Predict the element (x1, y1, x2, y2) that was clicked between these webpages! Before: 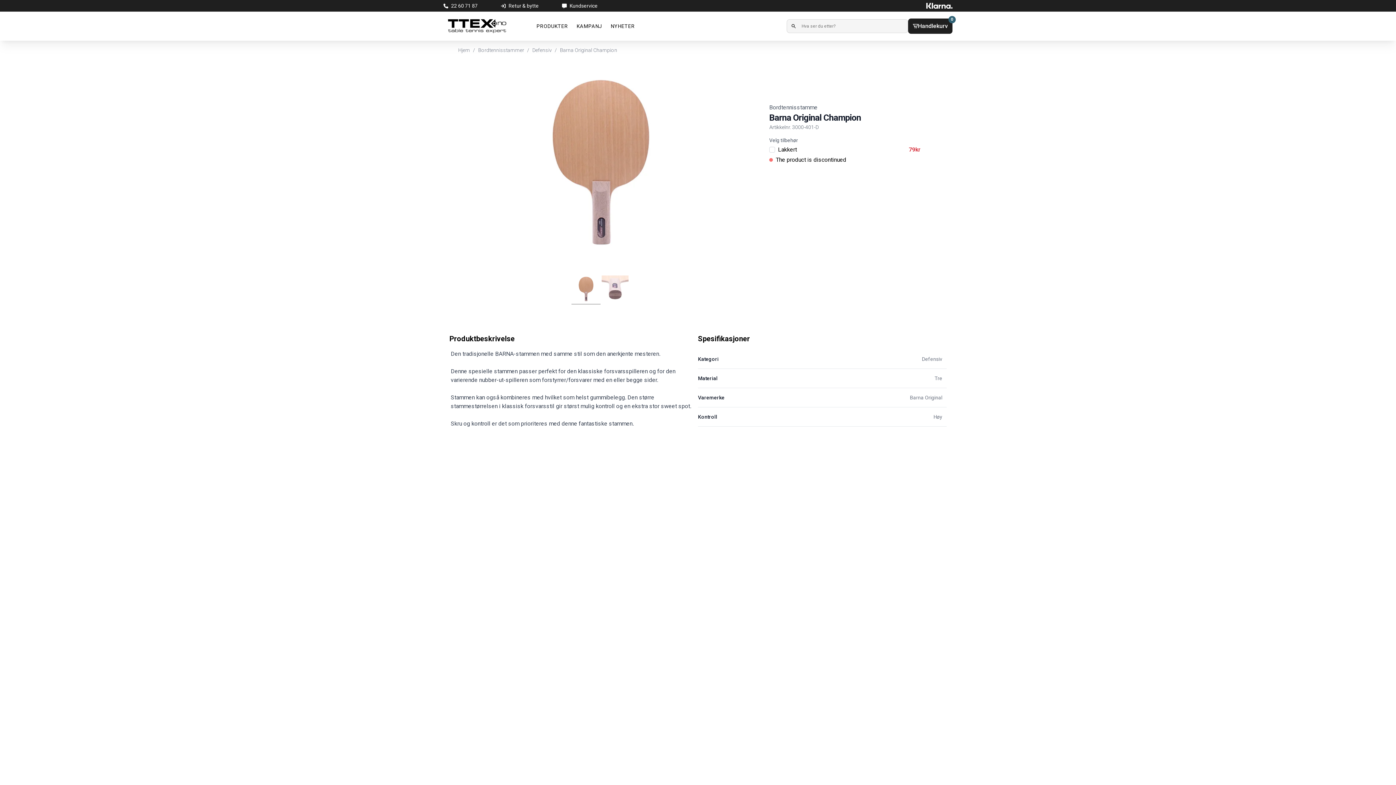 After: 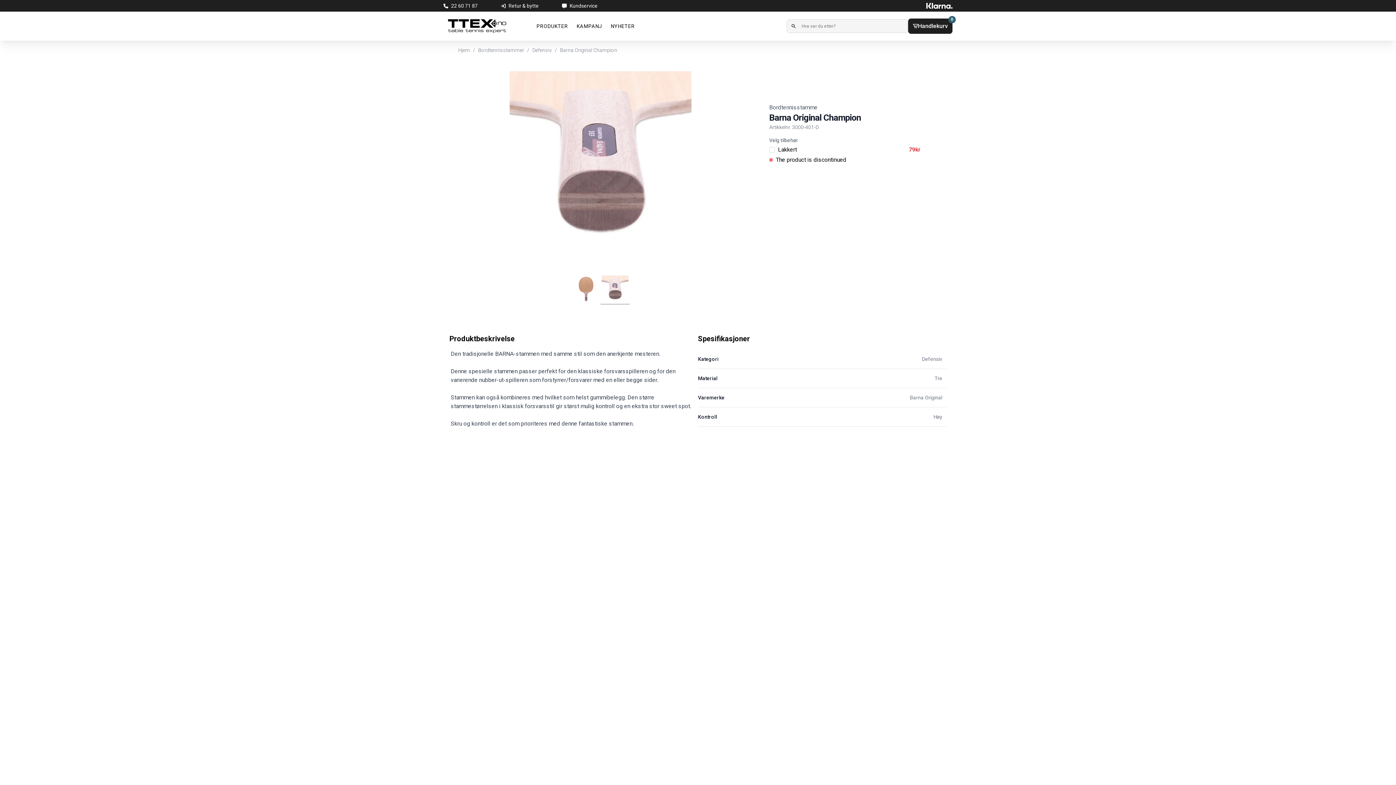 Action: bbox: (600, 275, 629, 304)